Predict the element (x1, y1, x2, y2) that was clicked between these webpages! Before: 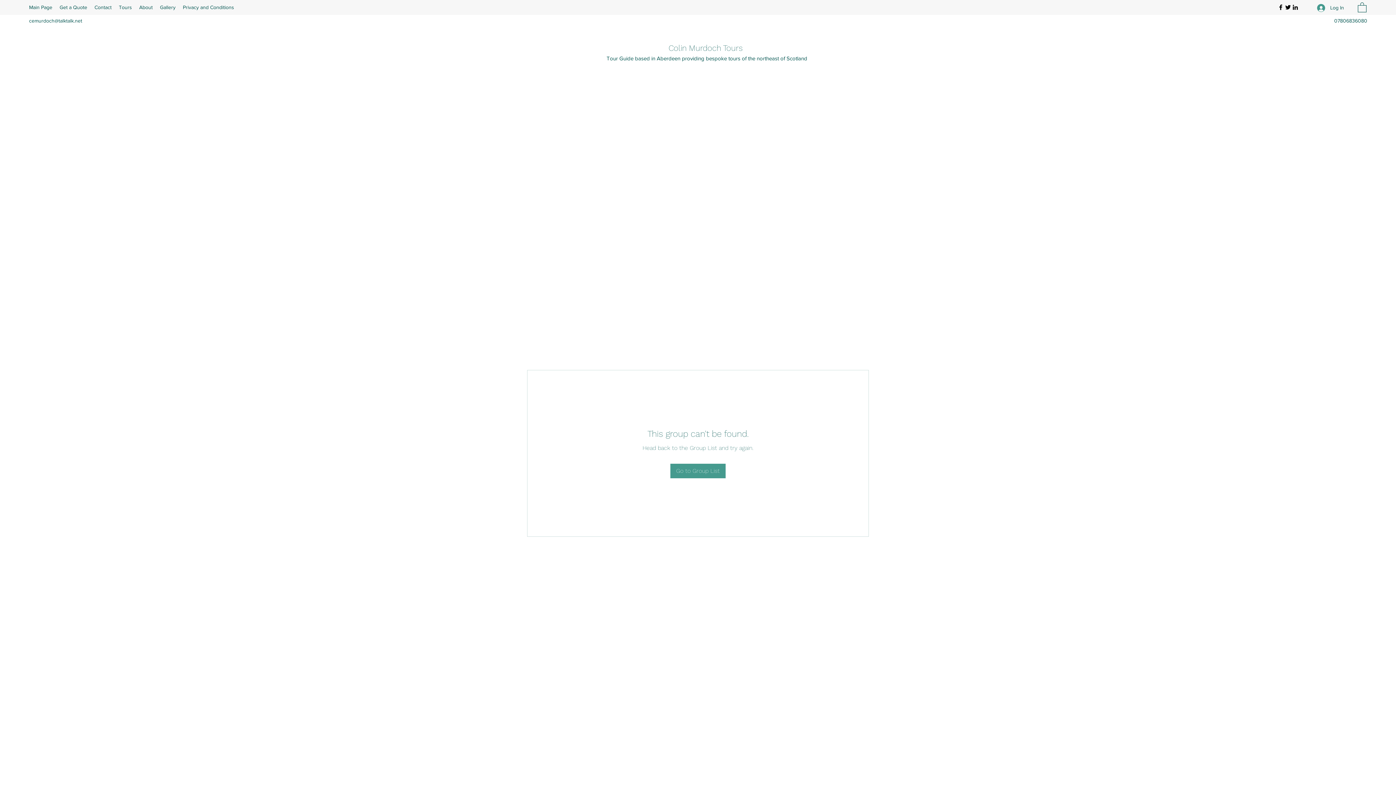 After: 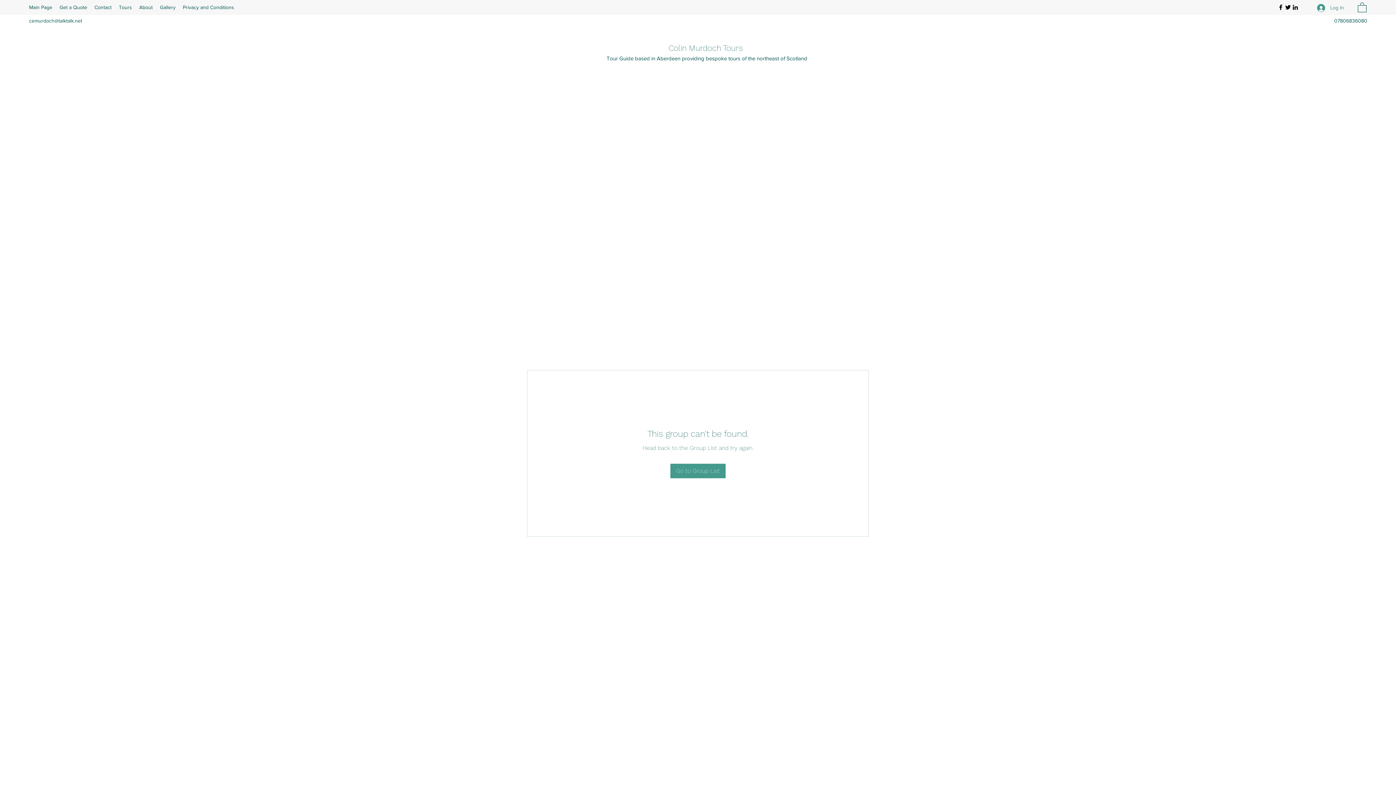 Action: bbox: (1312, 1, 1349, 14) label: Log In